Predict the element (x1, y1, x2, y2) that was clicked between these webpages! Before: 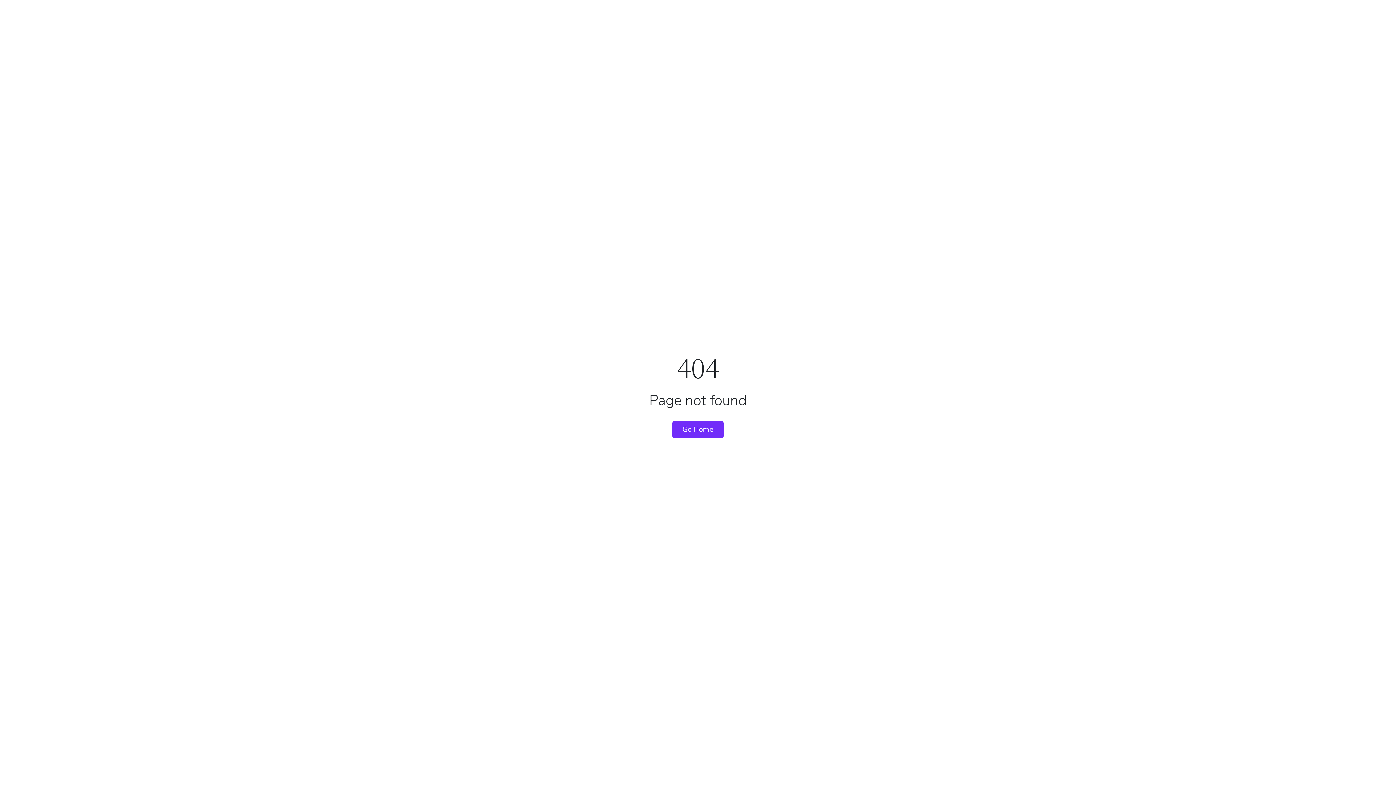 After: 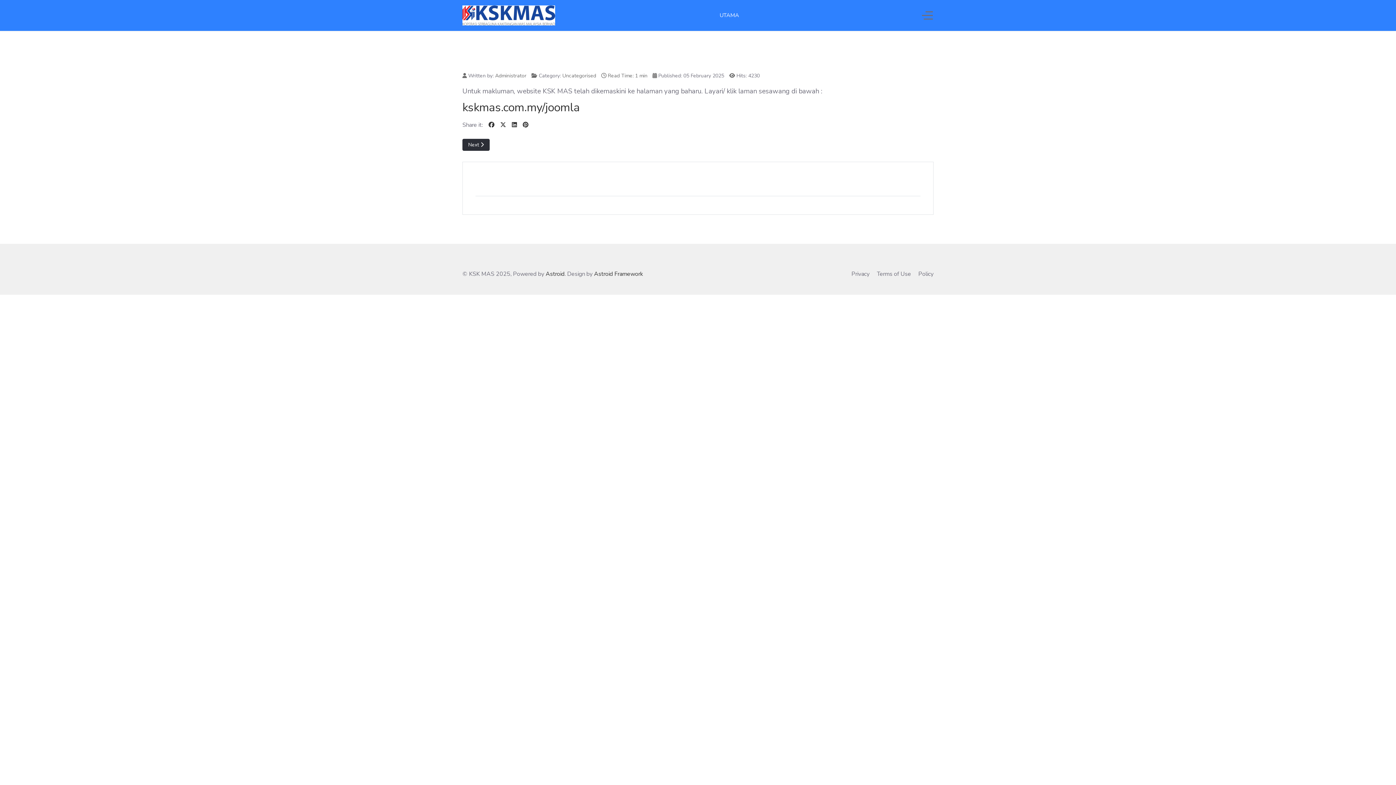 Action: bbox: (672, 420, 723, 438) label: Go Home